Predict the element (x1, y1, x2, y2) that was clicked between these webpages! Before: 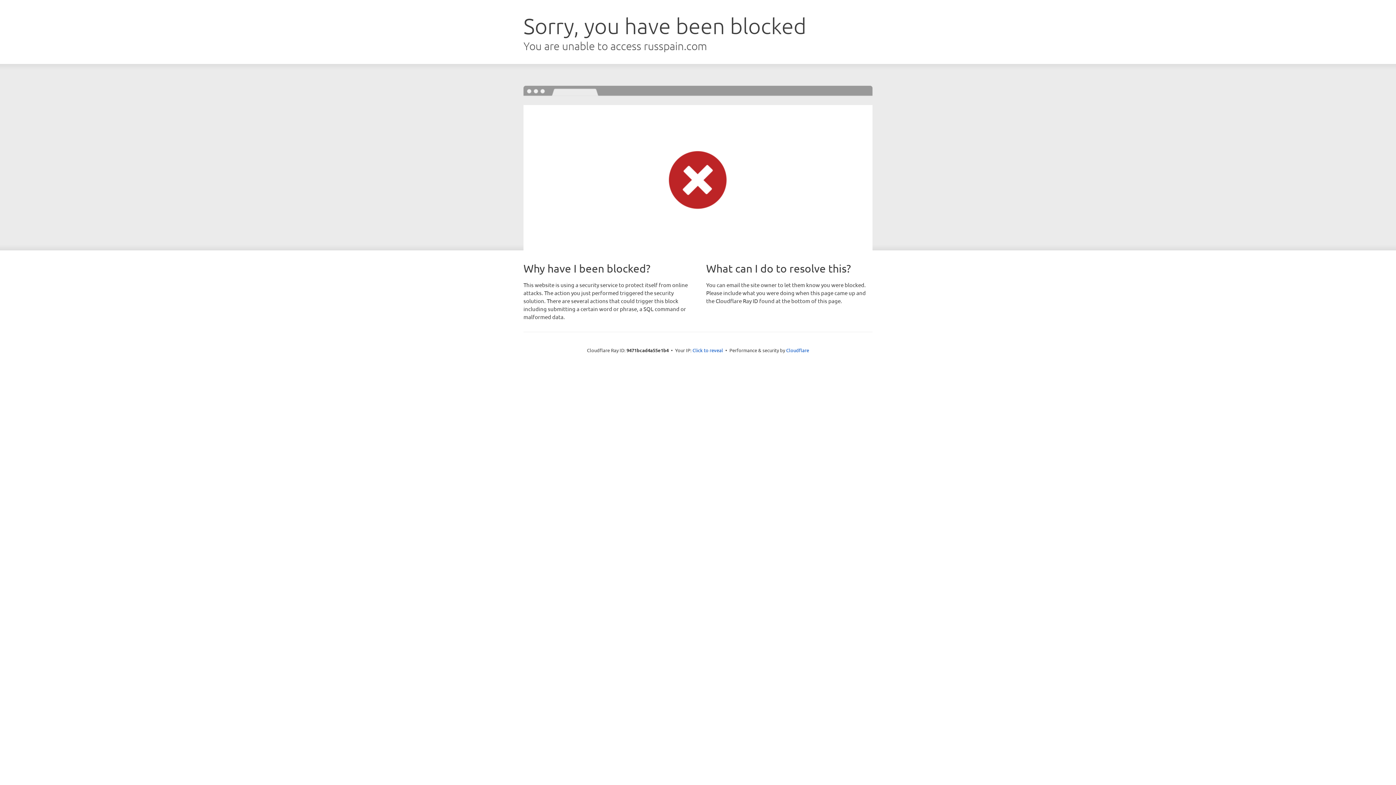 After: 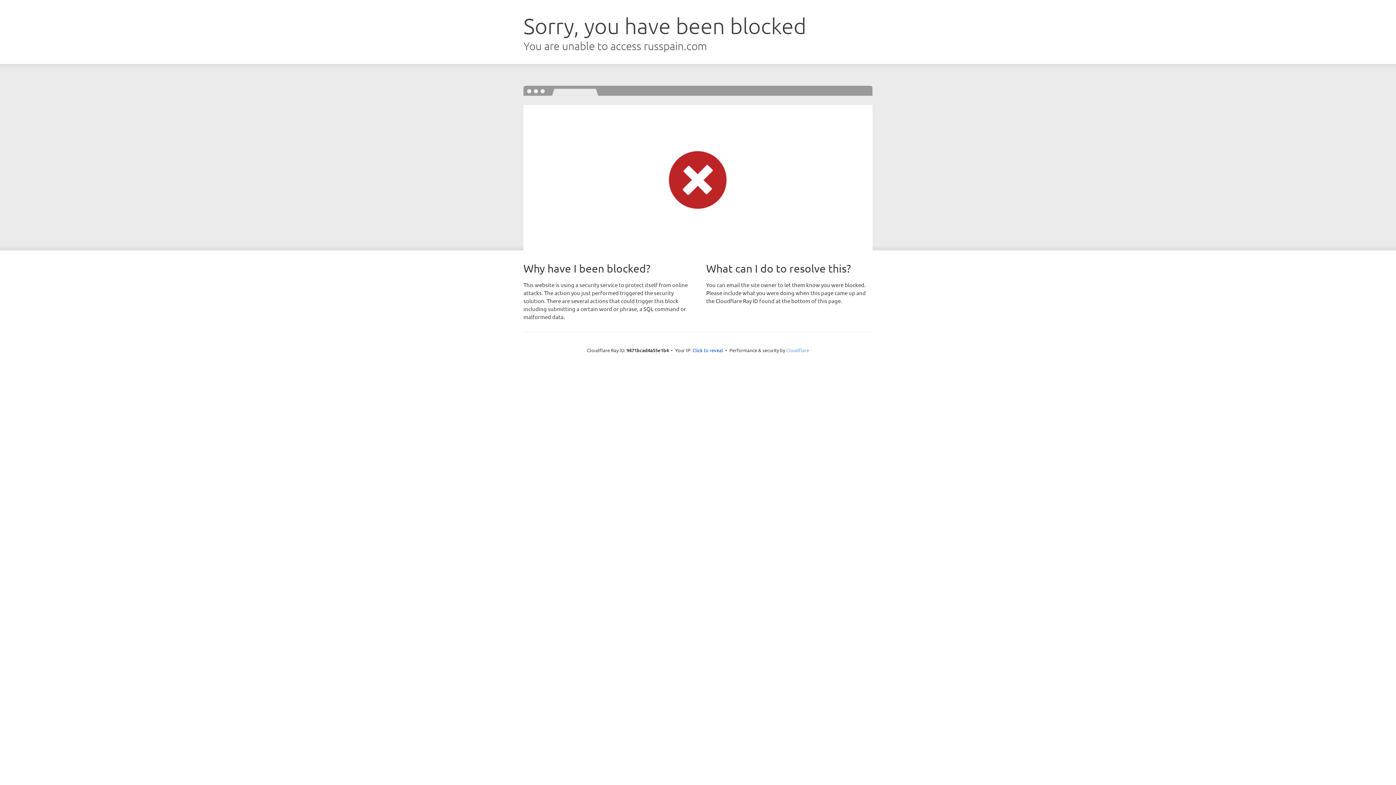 Action: label: Cloudflare bbox: (786, 347, 809, 353)